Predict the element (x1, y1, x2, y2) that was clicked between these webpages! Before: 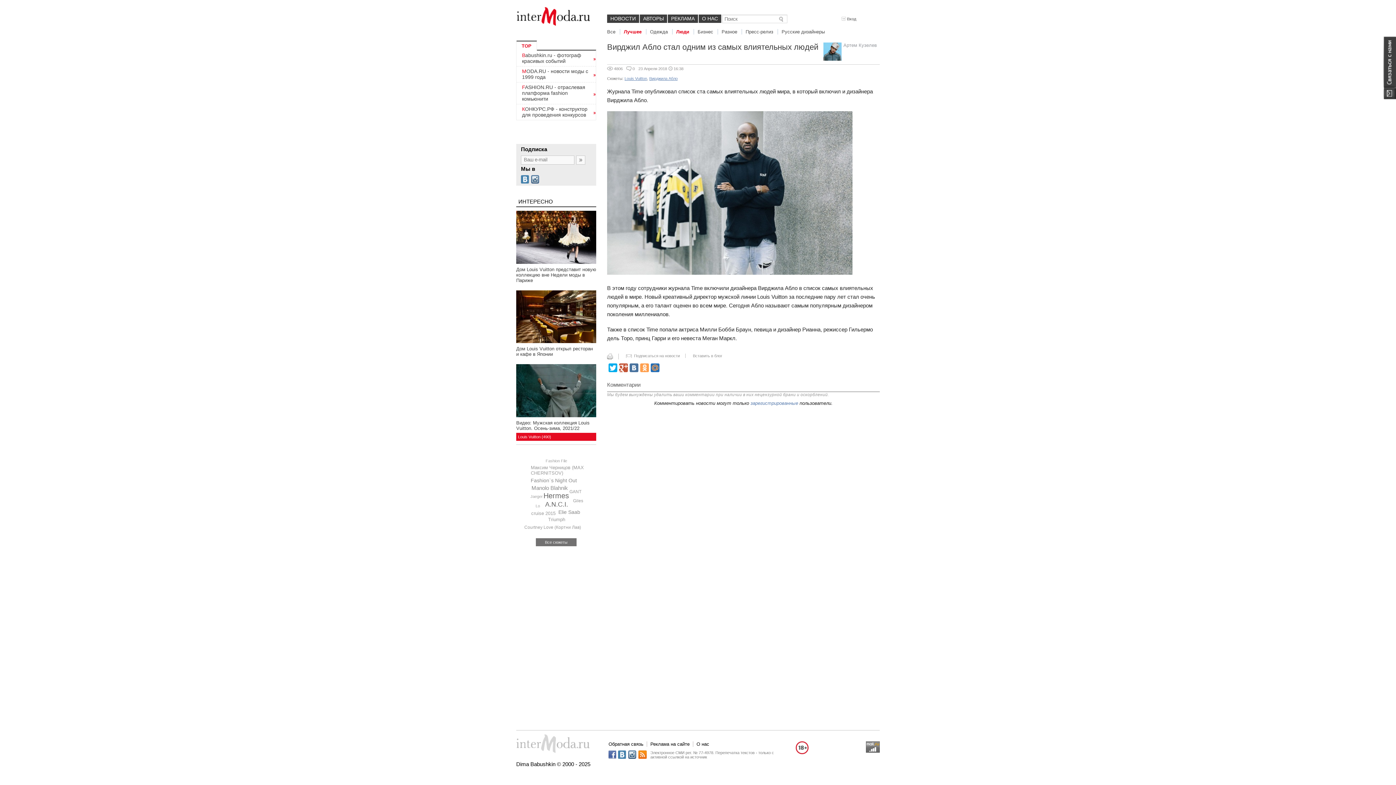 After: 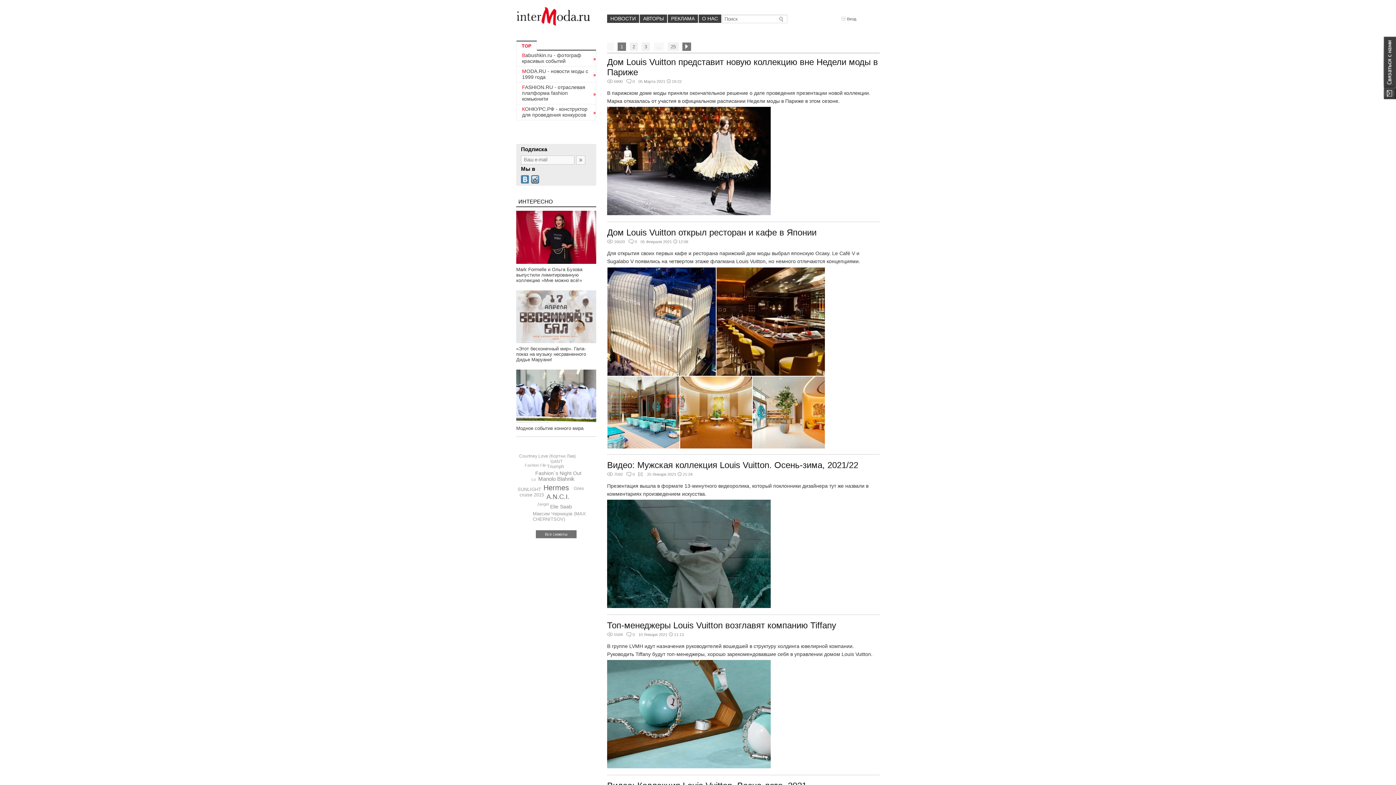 Action: label: Louis Vuitton bbox: (624, 76, 647, 80)